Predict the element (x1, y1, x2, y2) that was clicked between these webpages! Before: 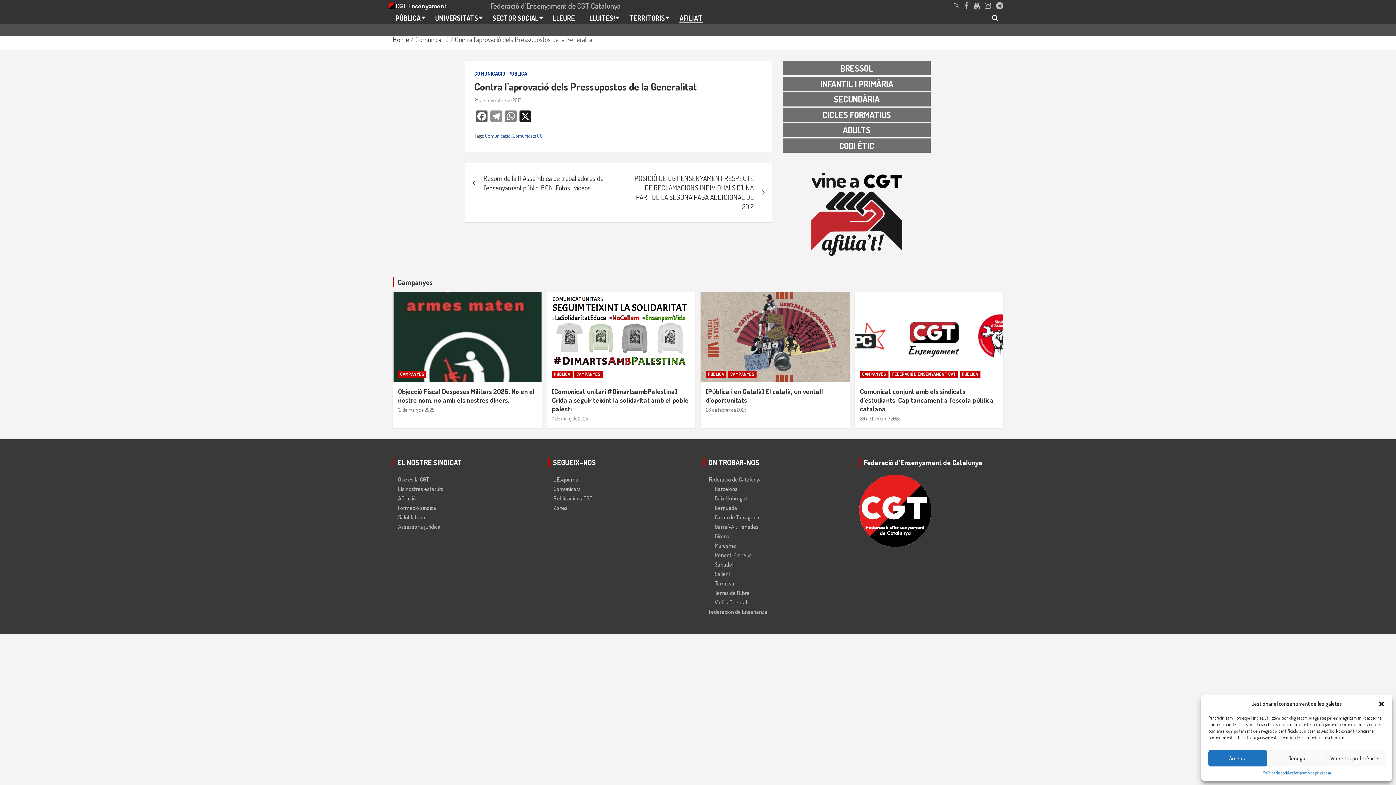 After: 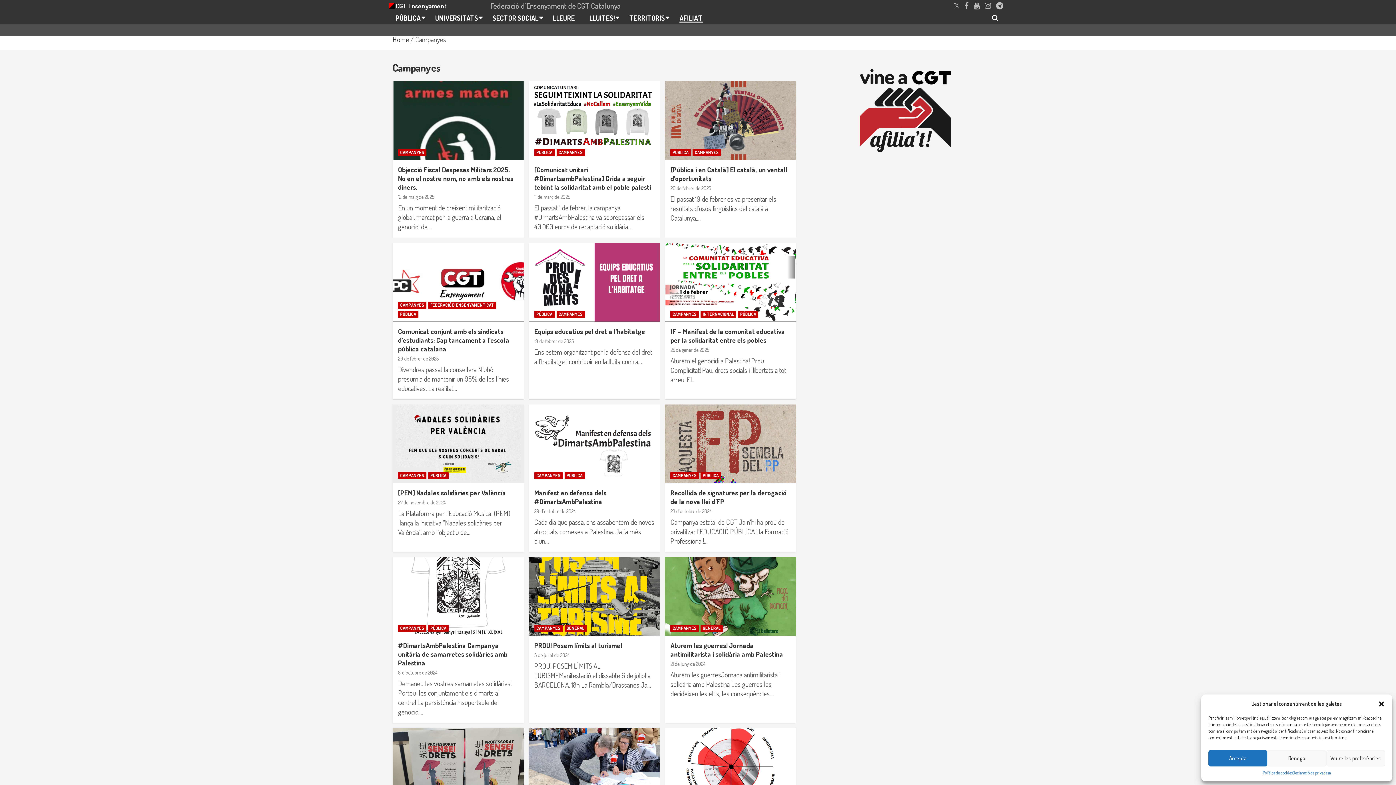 Action: label: CAMPANYES bbox: (574, 370, 602, 378)